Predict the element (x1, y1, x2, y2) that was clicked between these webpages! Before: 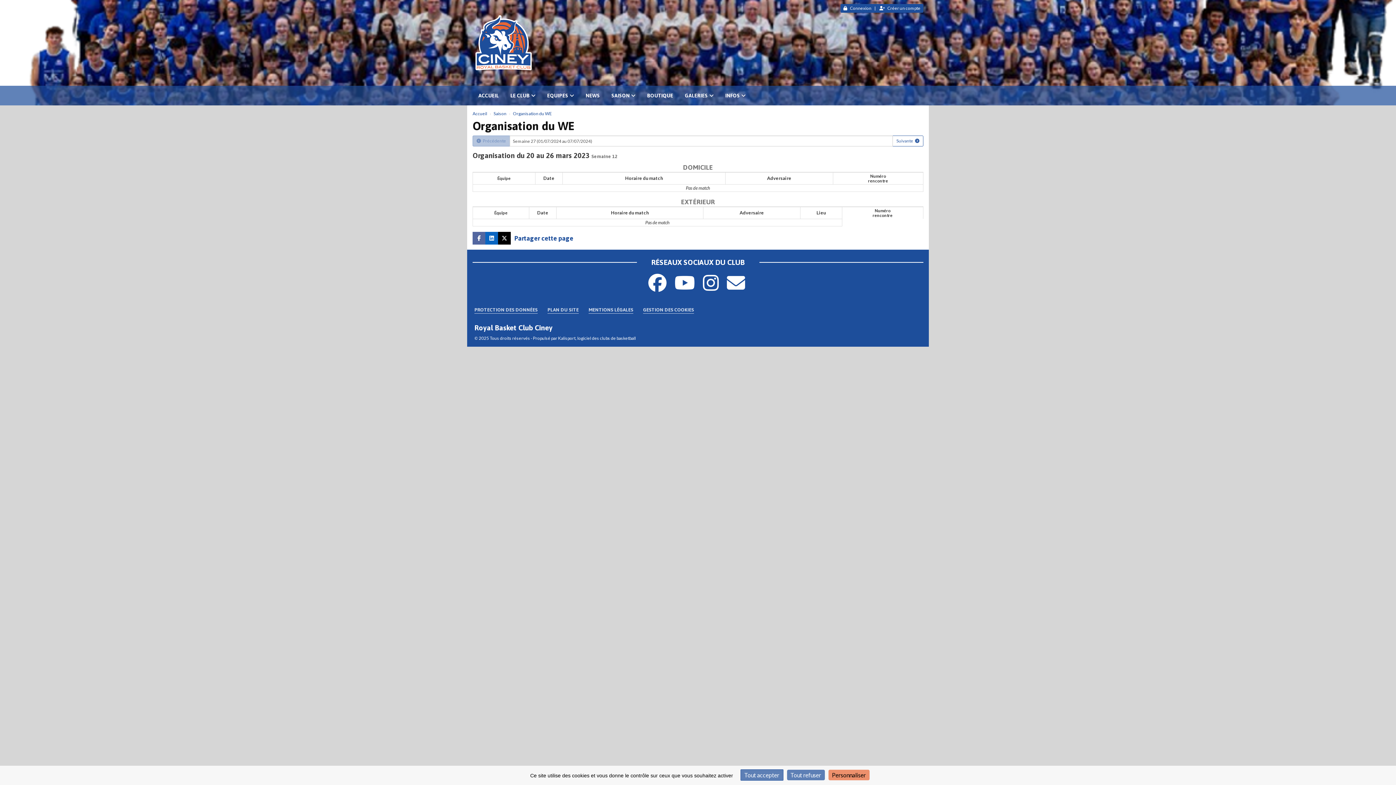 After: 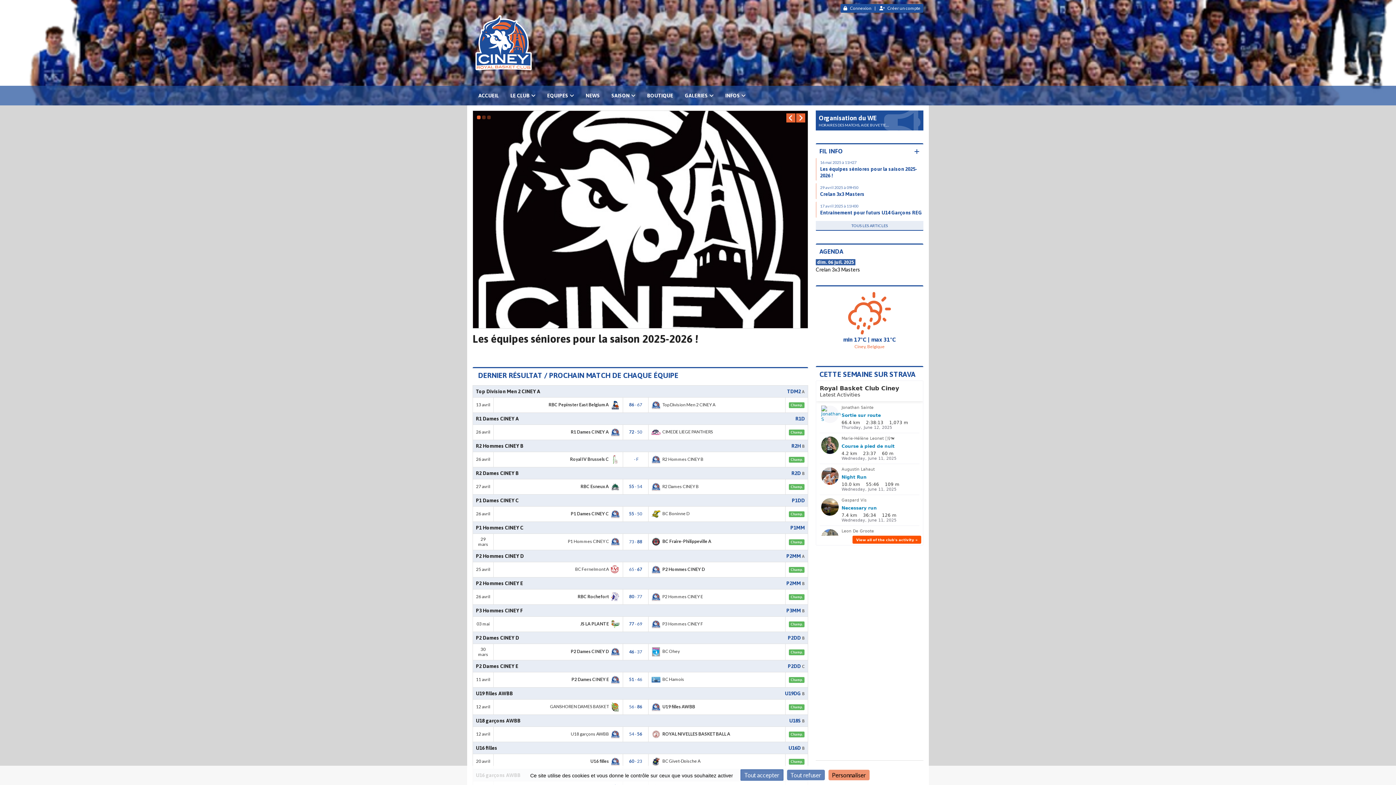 Action: bbox: (472, 12, 923, 73)